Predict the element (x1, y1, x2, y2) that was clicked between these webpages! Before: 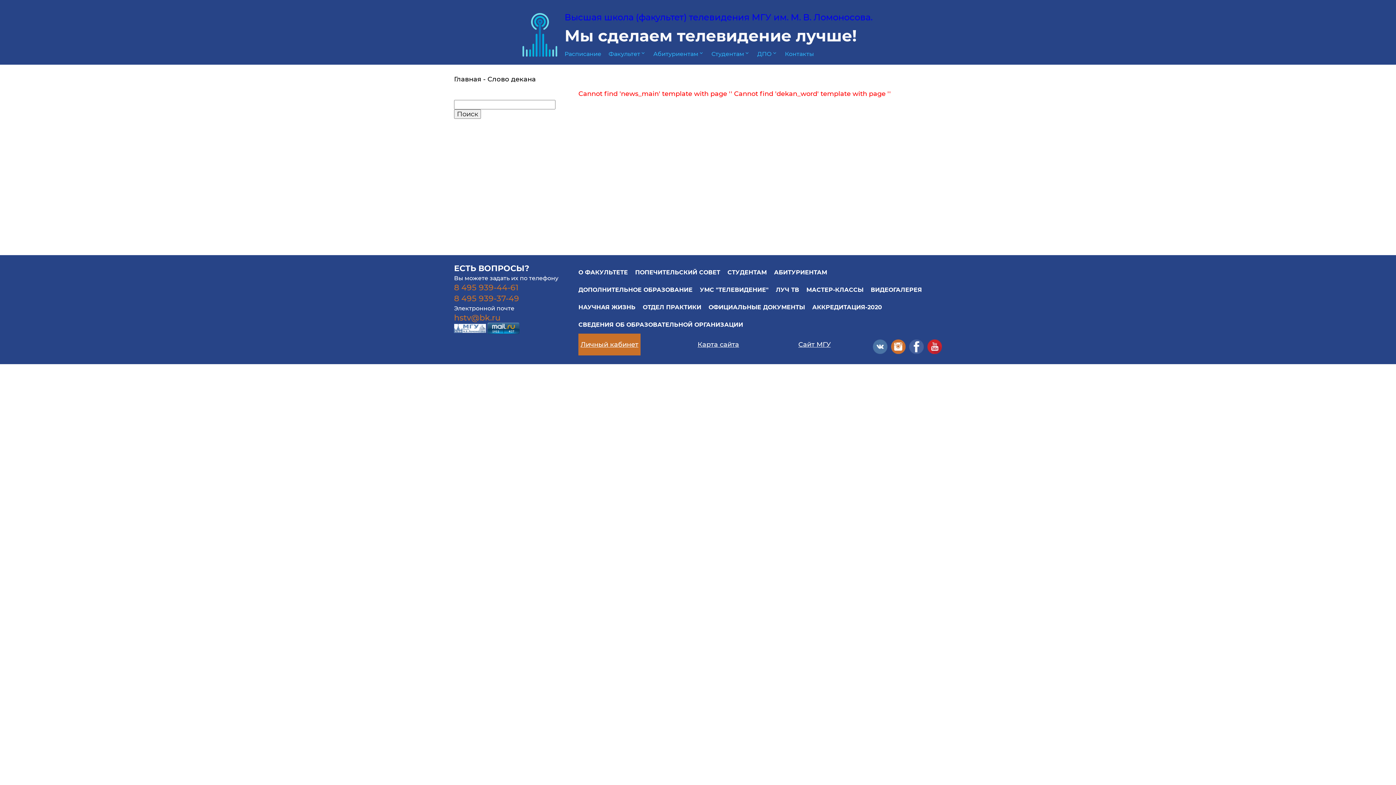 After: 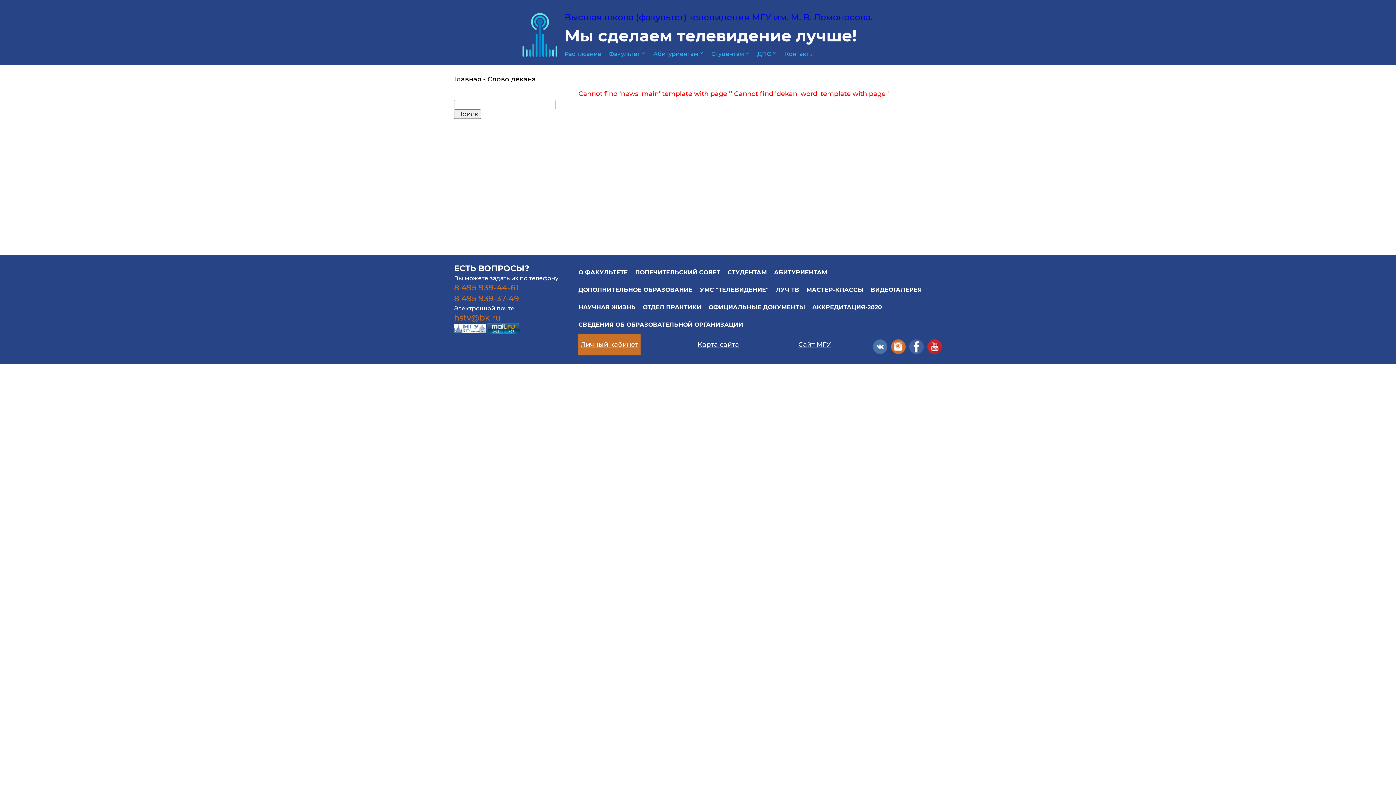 Action: bbox: (891, 339, 905, 354)